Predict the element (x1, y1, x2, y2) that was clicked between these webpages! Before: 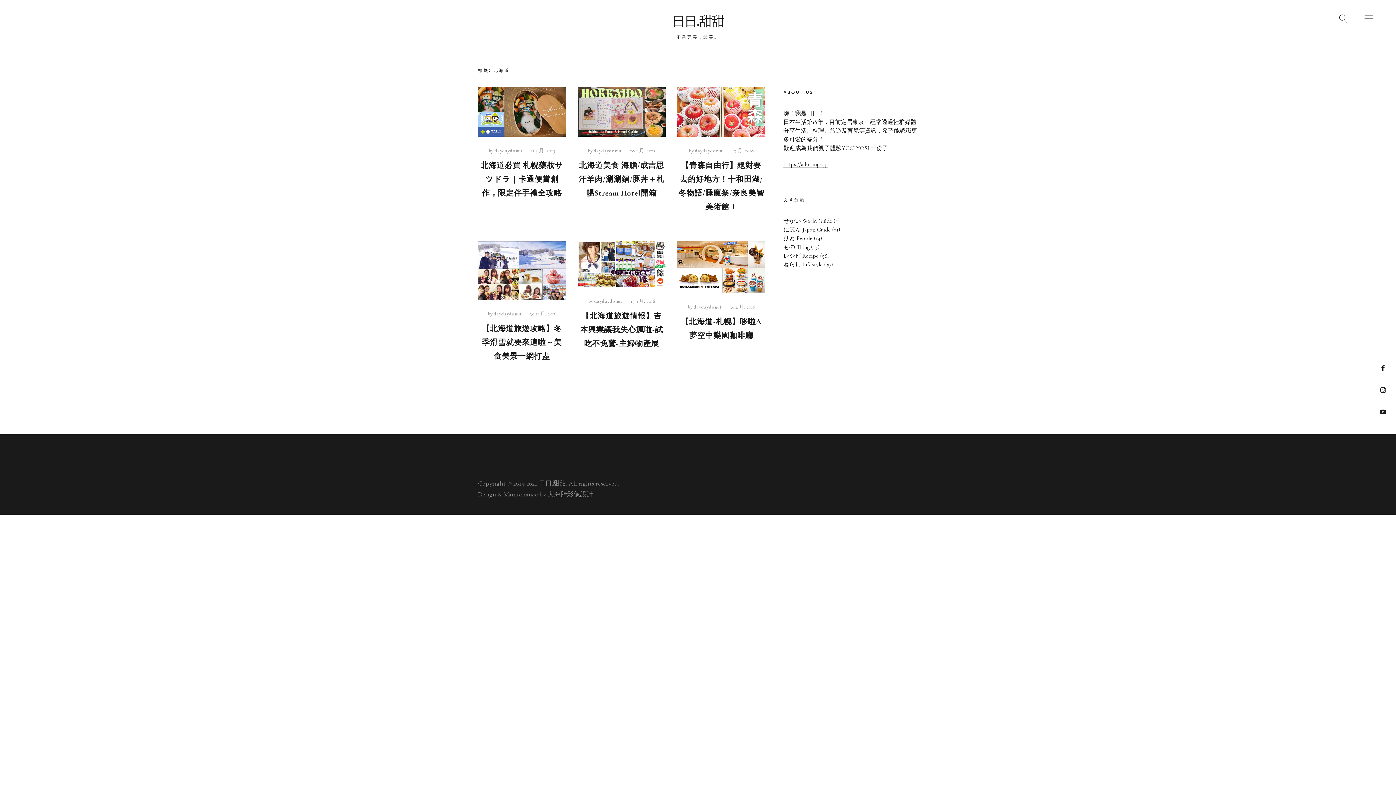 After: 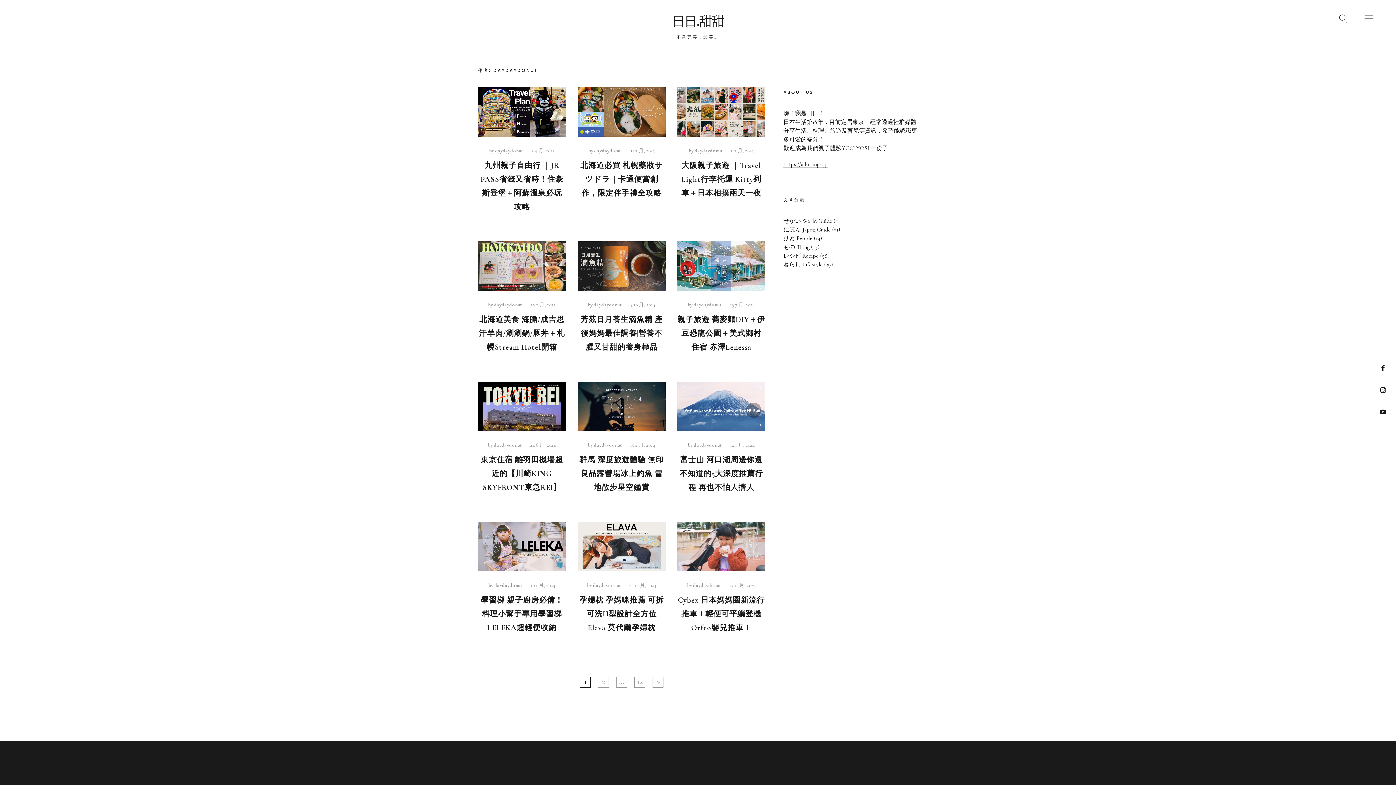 Action: label: by daydaydonut bbox: (587, 147, 621, 153)